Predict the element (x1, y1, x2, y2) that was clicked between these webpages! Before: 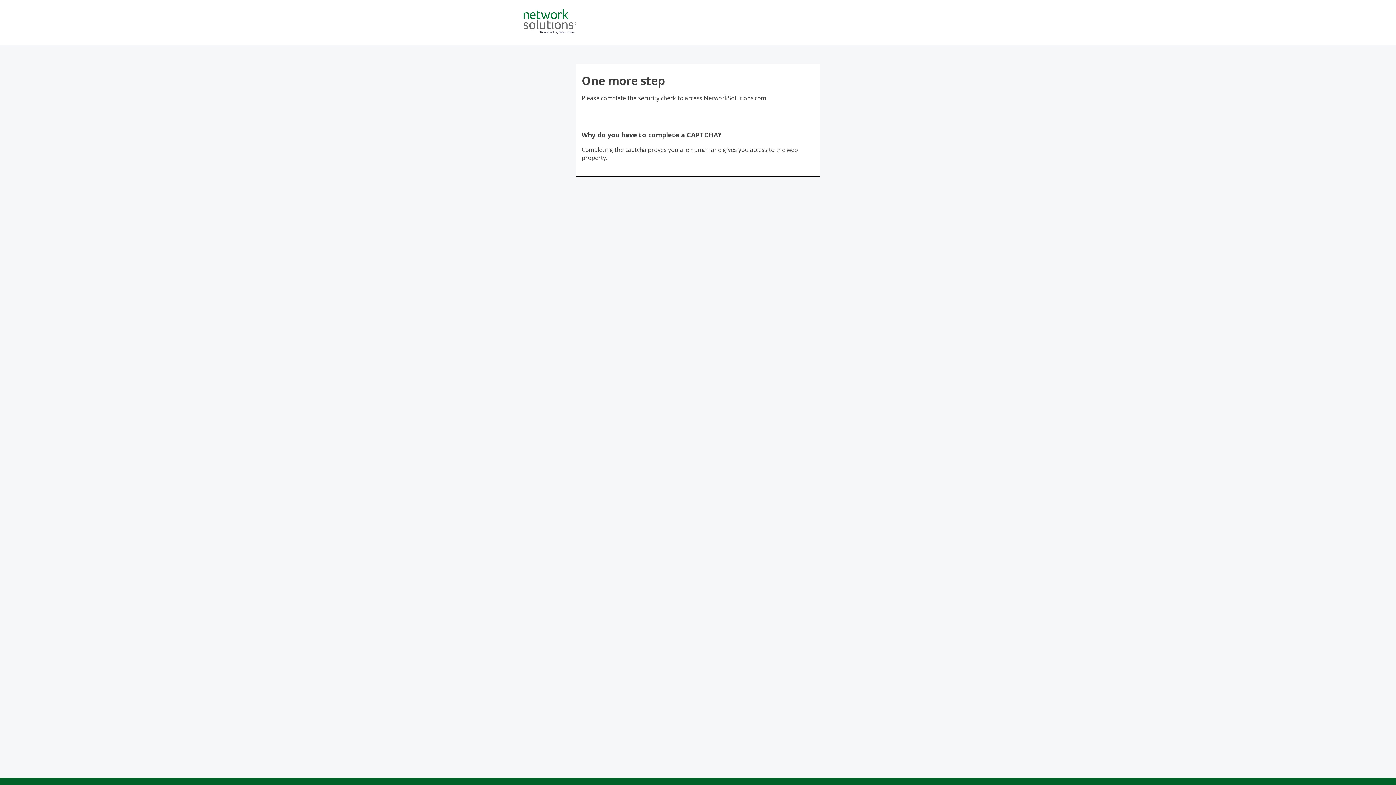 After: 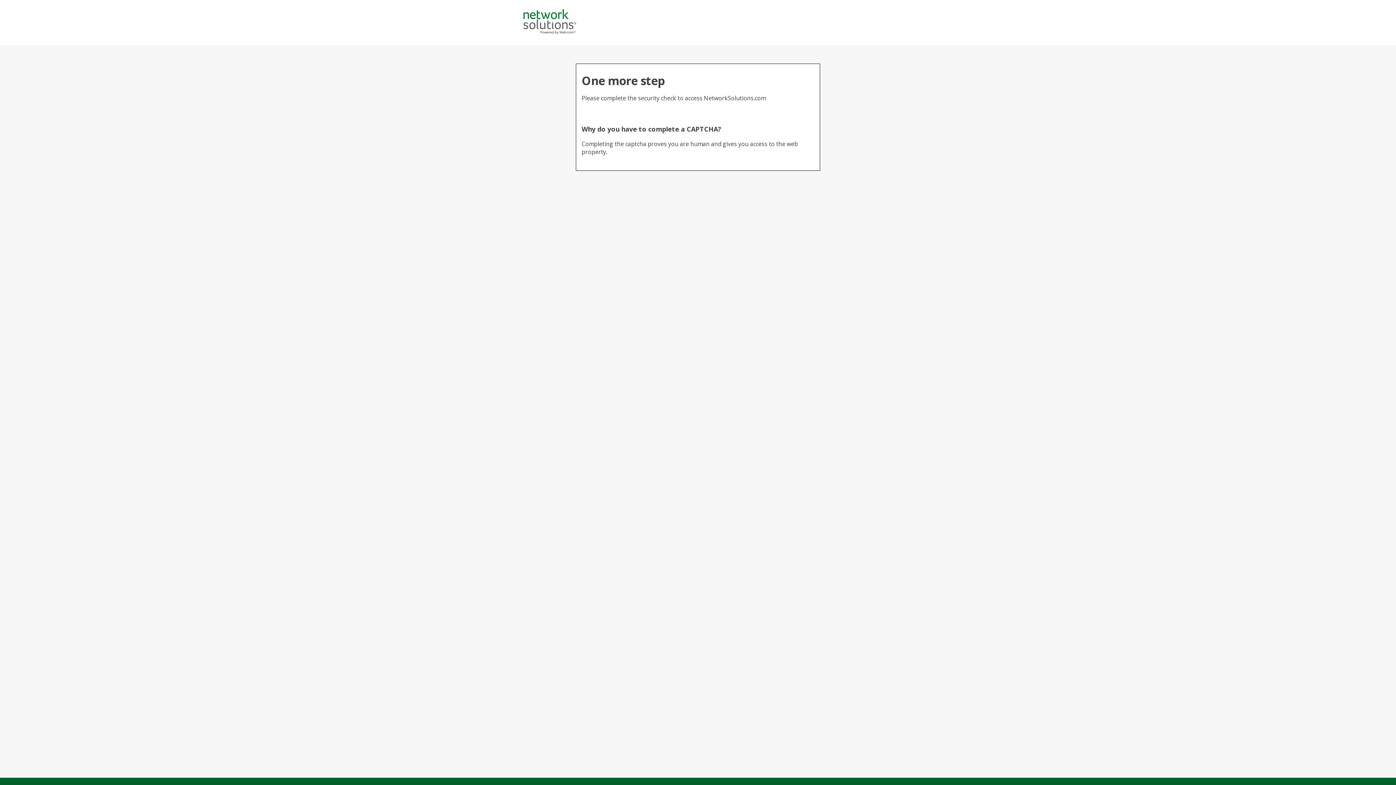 Action: bbox: (523, 28, 576, 36)